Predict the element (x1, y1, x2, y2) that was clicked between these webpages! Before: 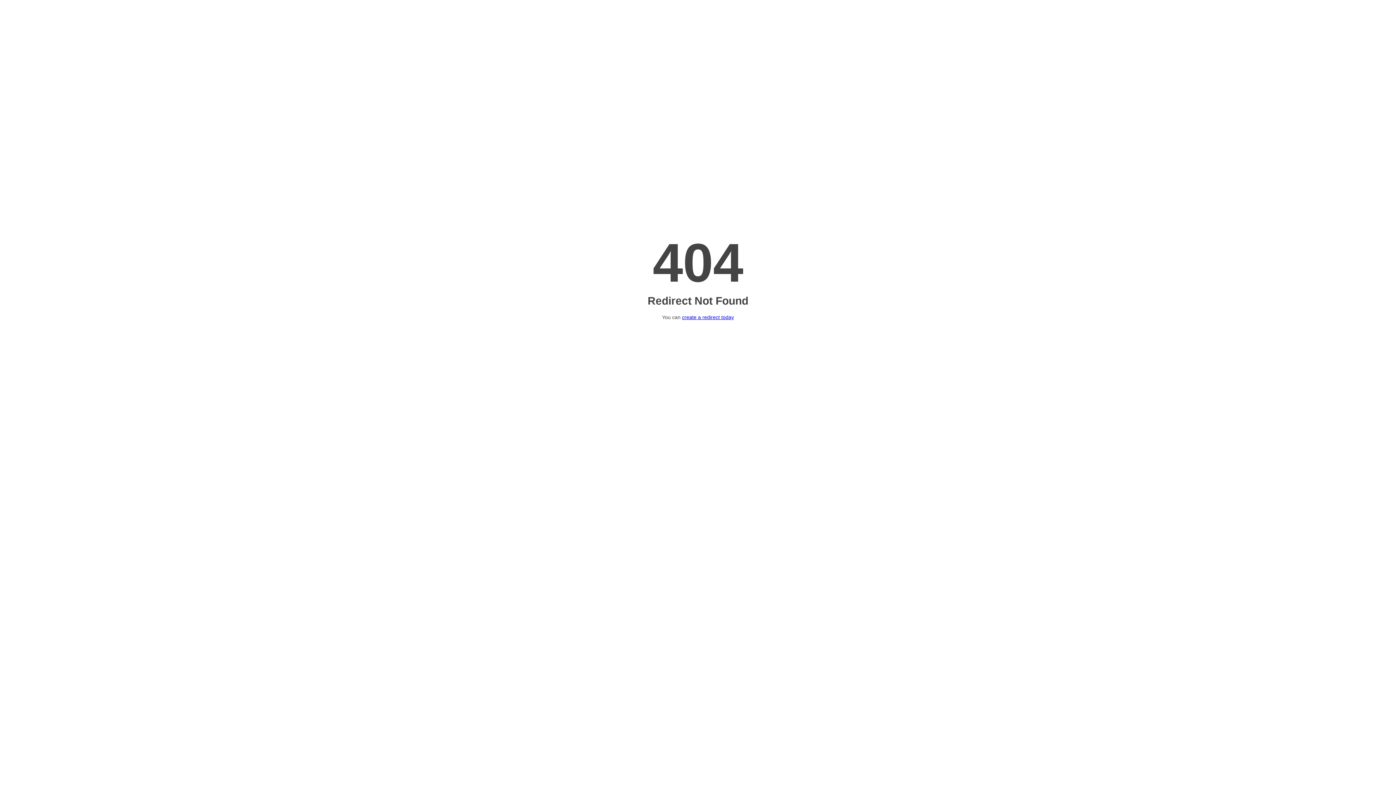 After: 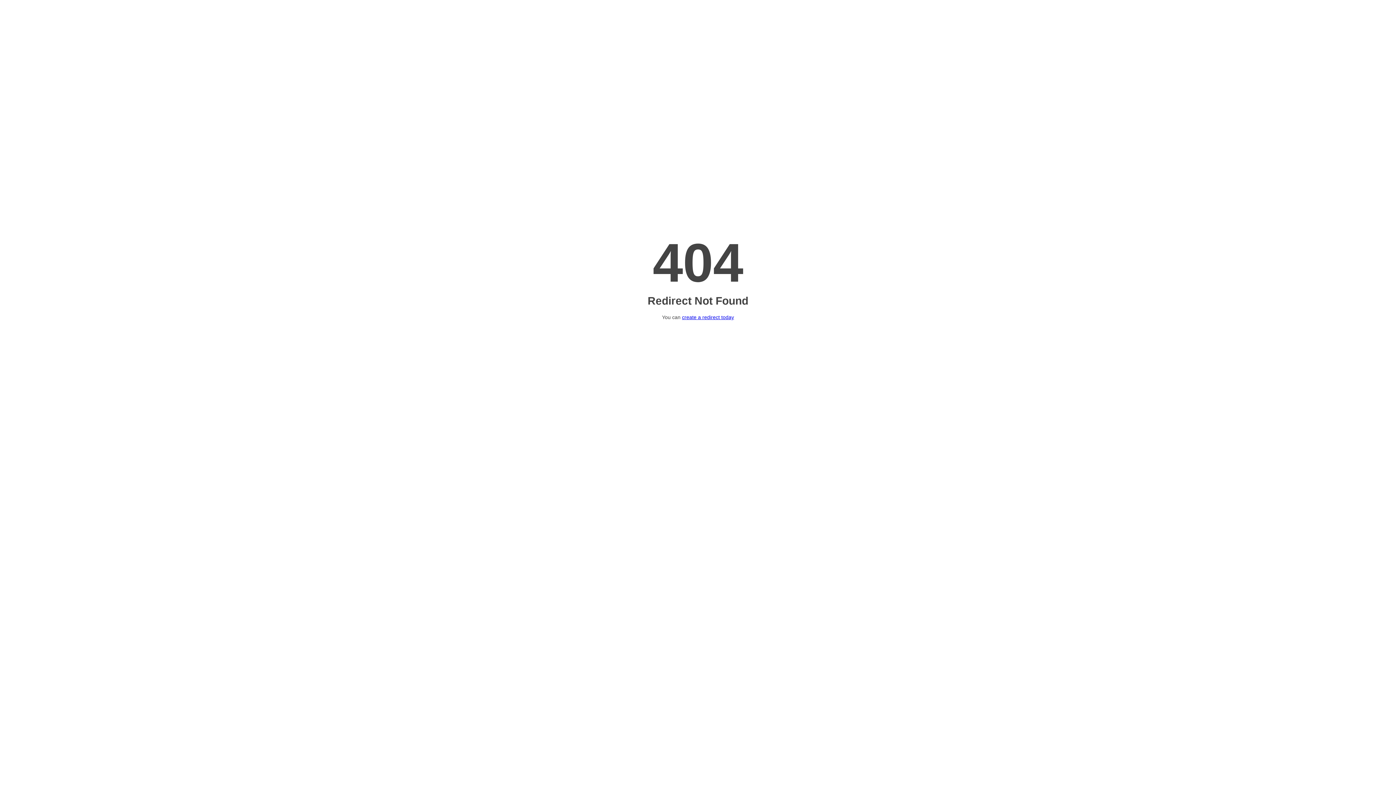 Action: bbox: (682, 314, 734, 320) label: create a redirect today